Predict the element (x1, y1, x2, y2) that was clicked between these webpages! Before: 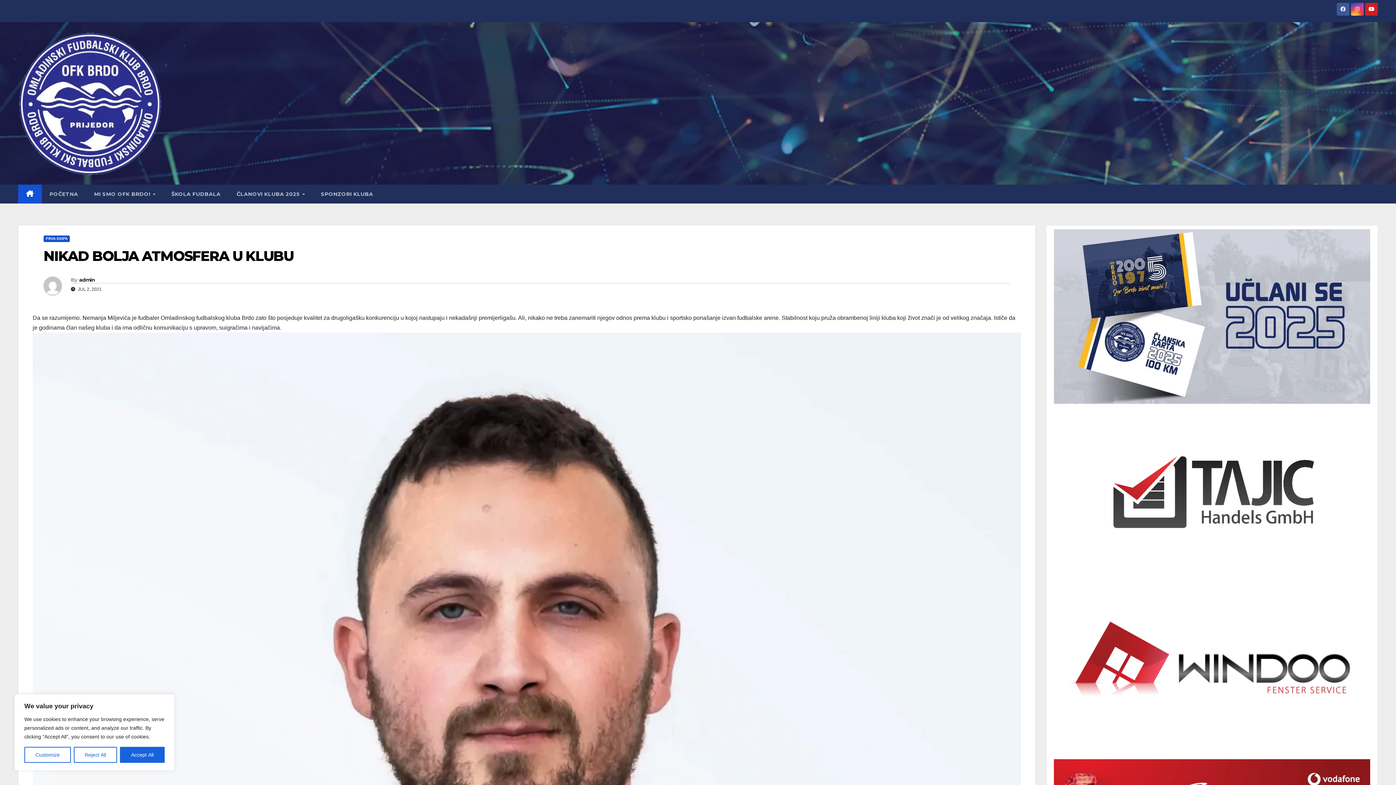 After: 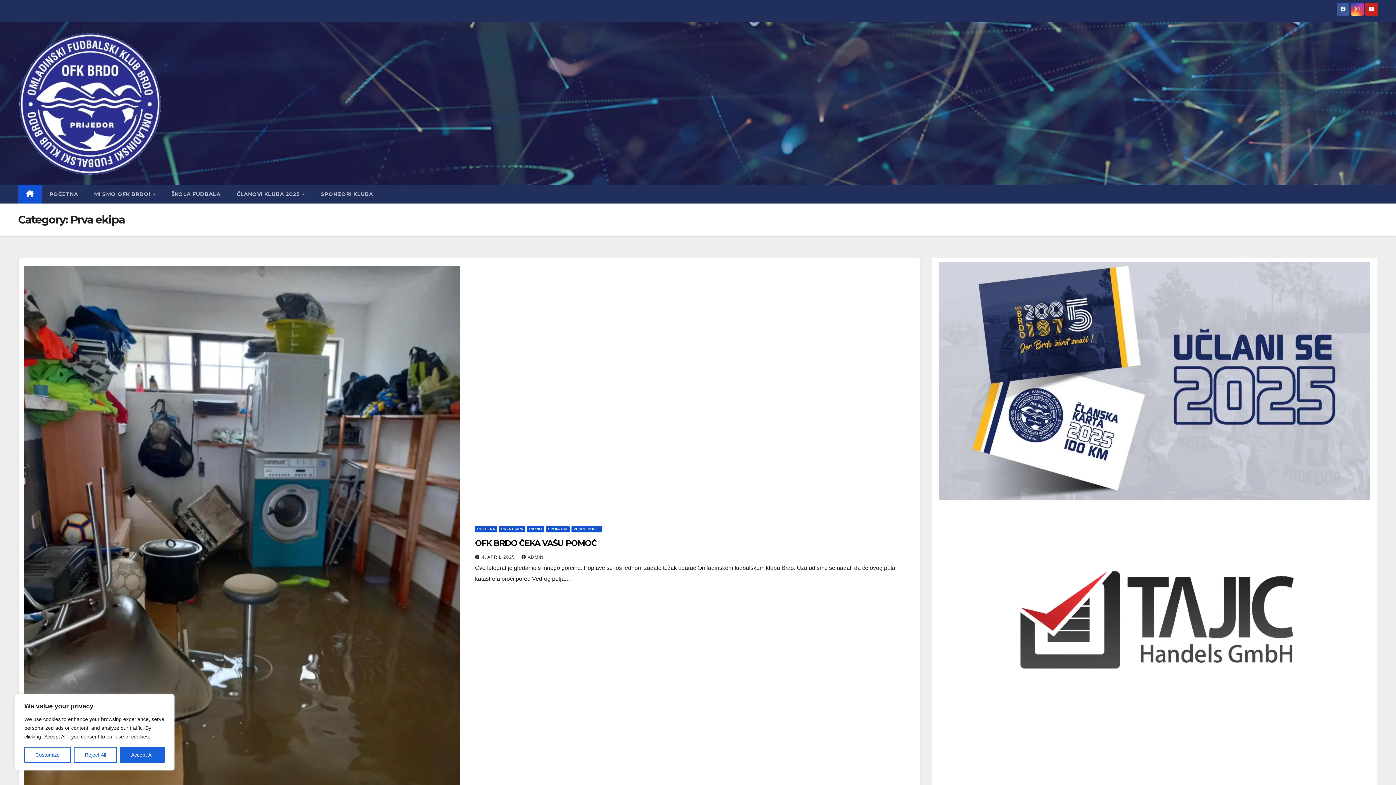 Action: label: PRVA EKIPA bbox: (43, 235, 69, 242)